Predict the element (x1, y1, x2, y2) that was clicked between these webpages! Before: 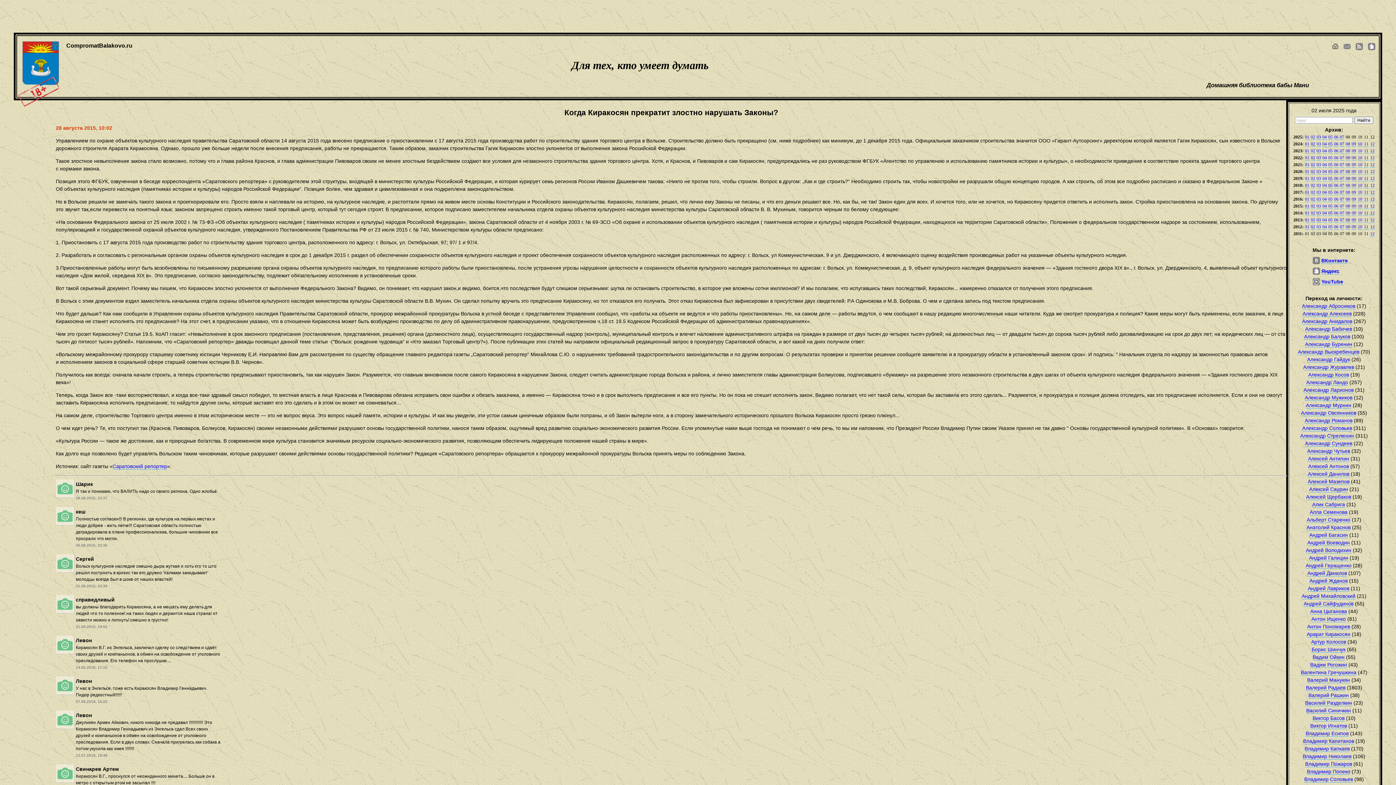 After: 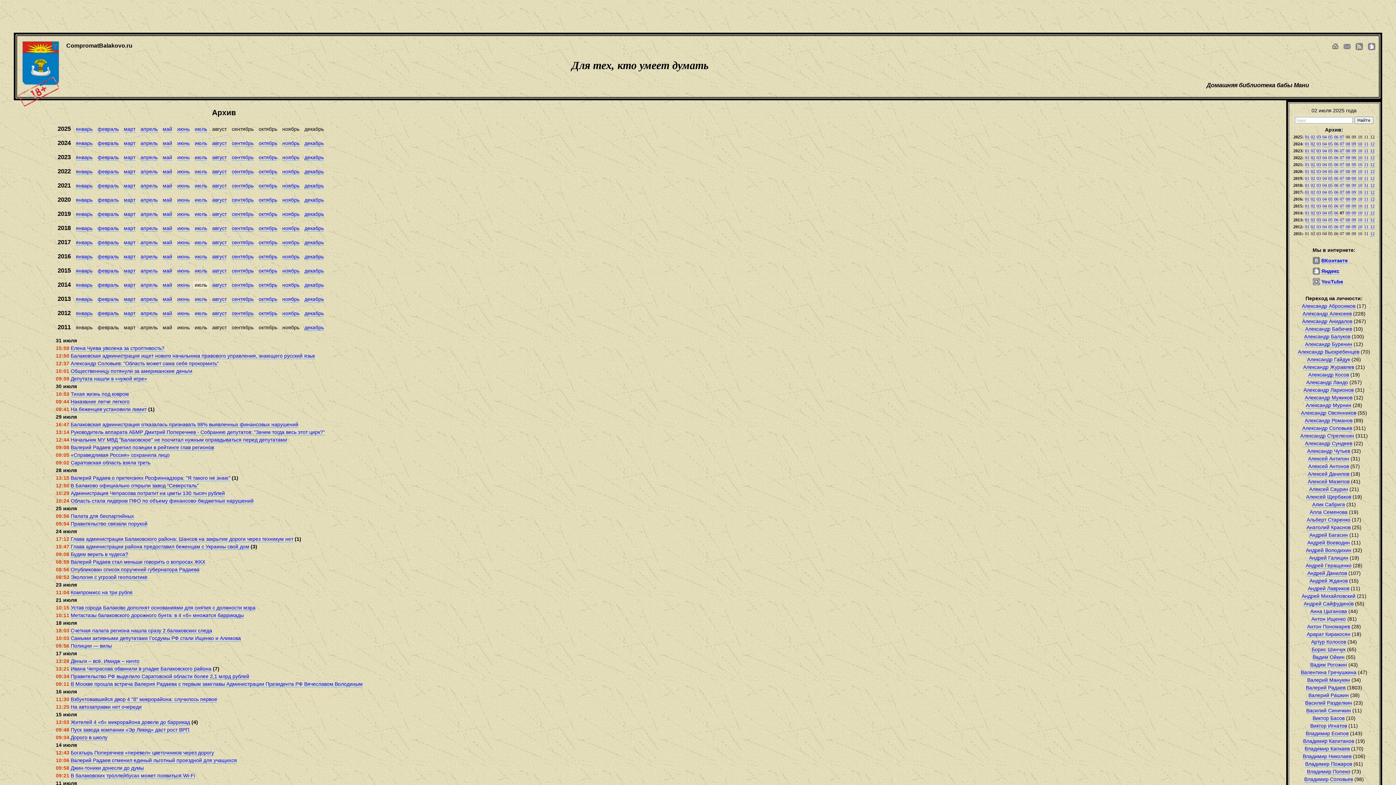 Action: label: 07 bbox: (1340, 210, 1344, 216)